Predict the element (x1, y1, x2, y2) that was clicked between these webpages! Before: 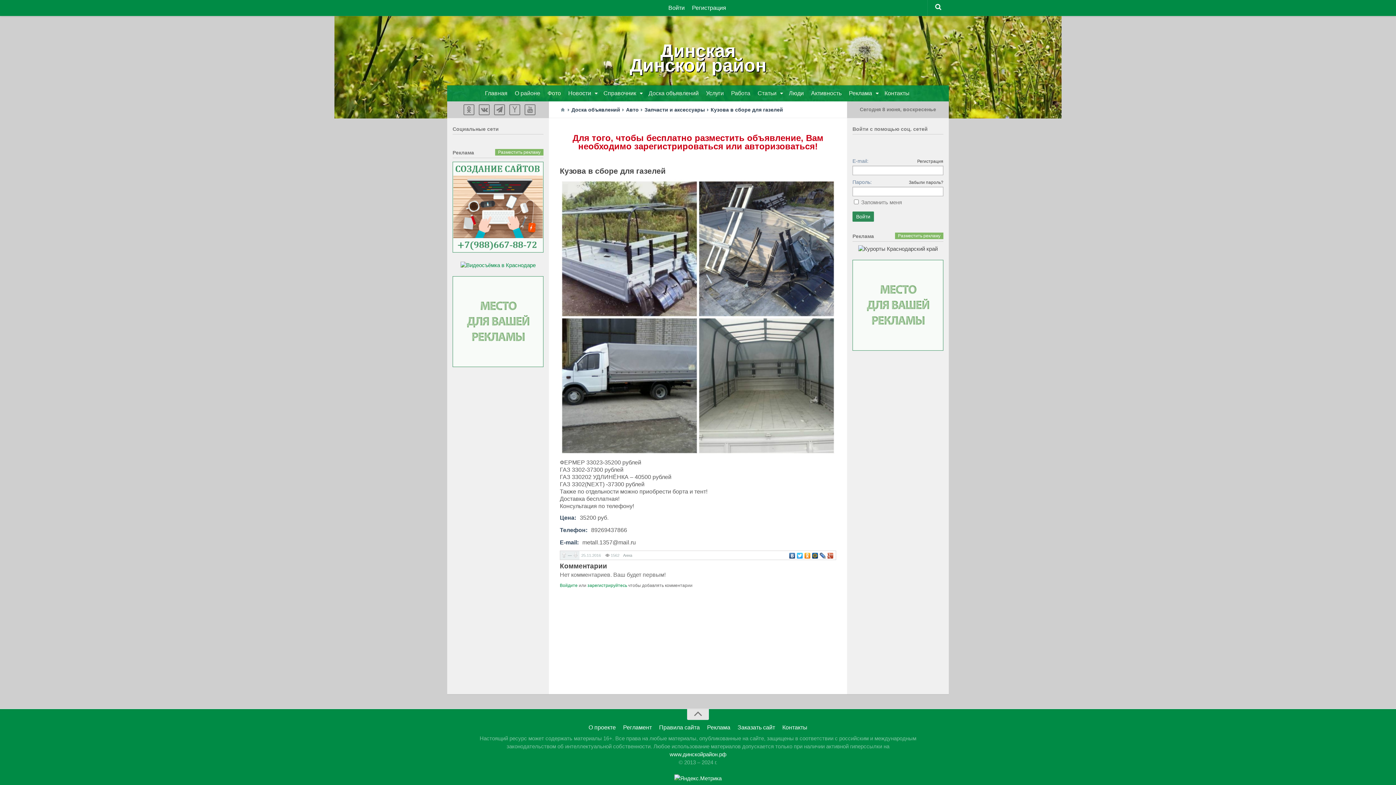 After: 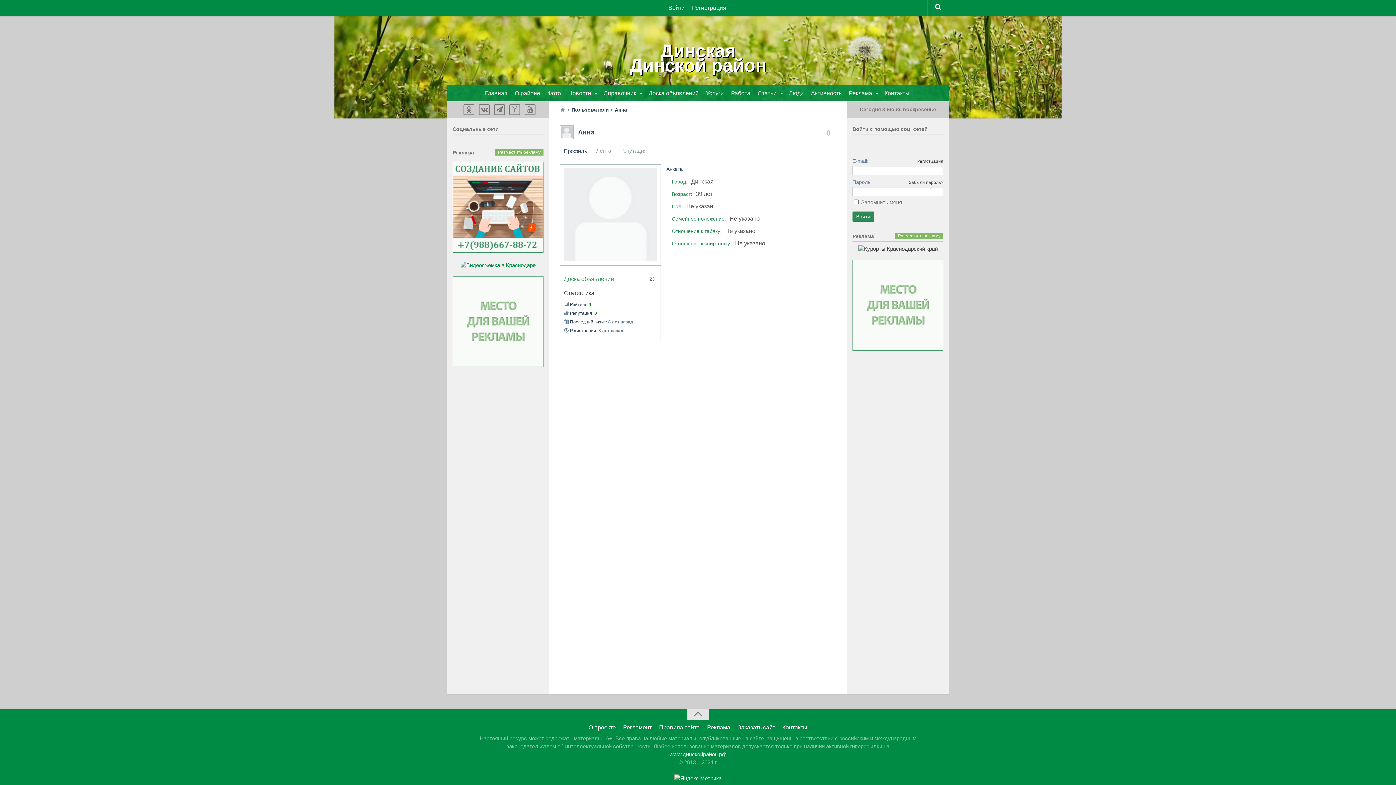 Action: bbox: (623, 553, 632, 557) label: Анна